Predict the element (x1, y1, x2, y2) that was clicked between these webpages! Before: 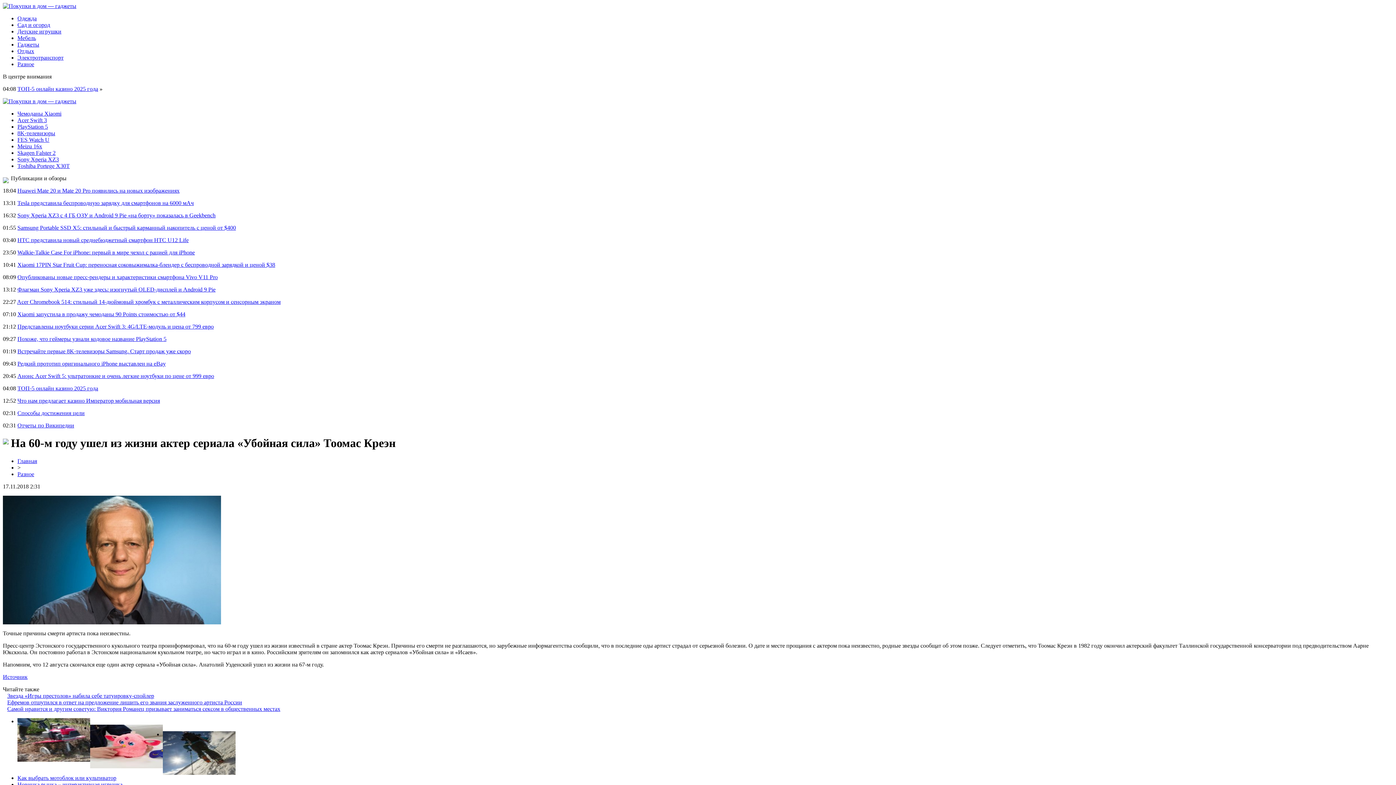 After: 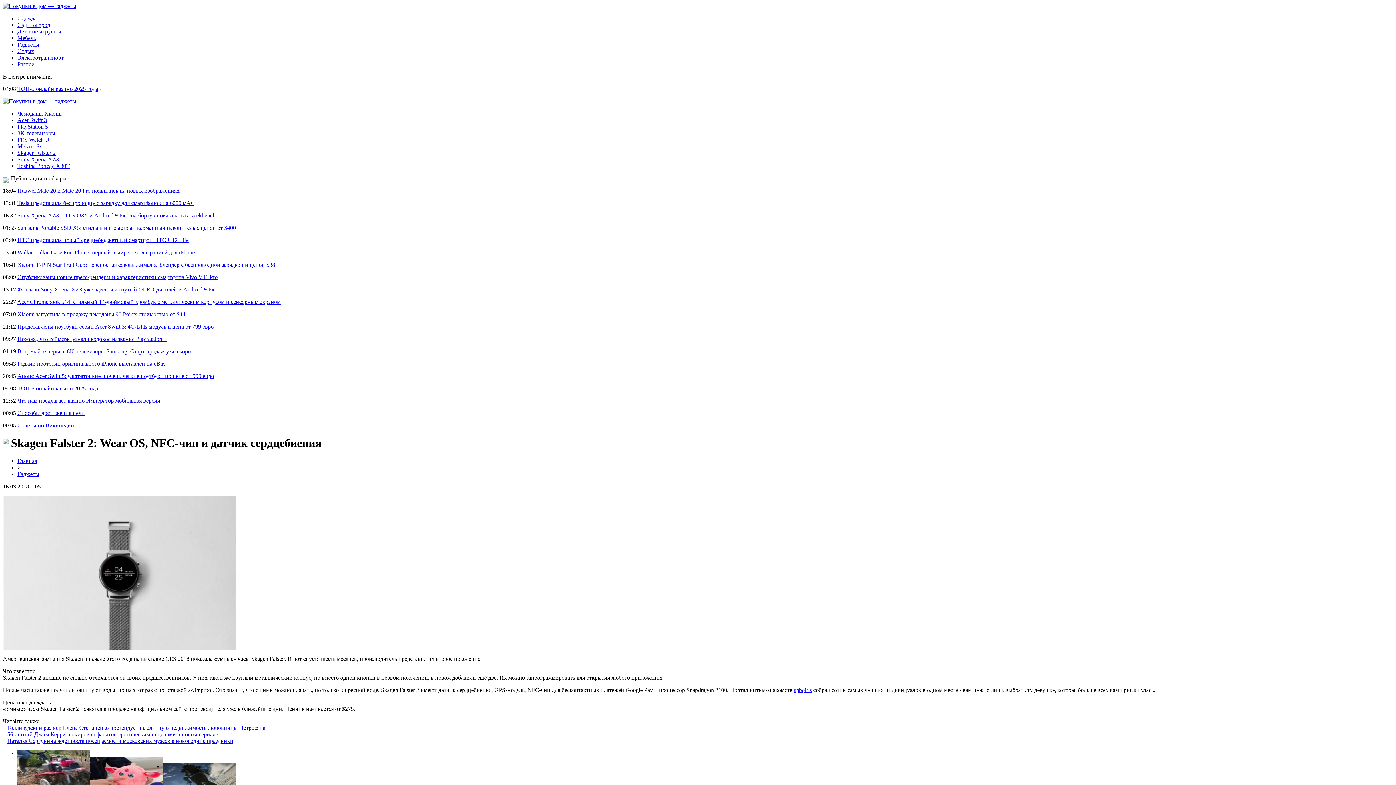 Action: bbox: (17, 149, 55, 156) label: Skagen Falster 2